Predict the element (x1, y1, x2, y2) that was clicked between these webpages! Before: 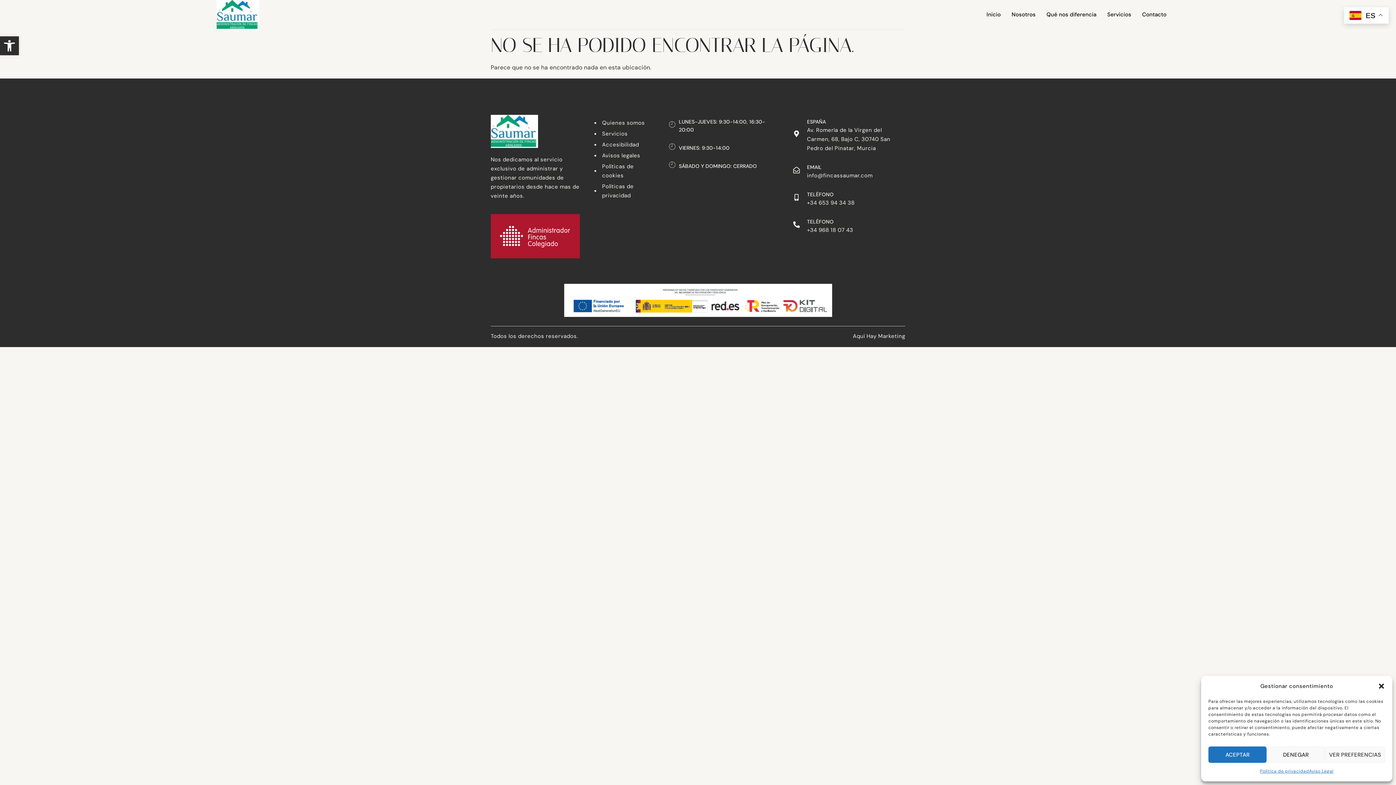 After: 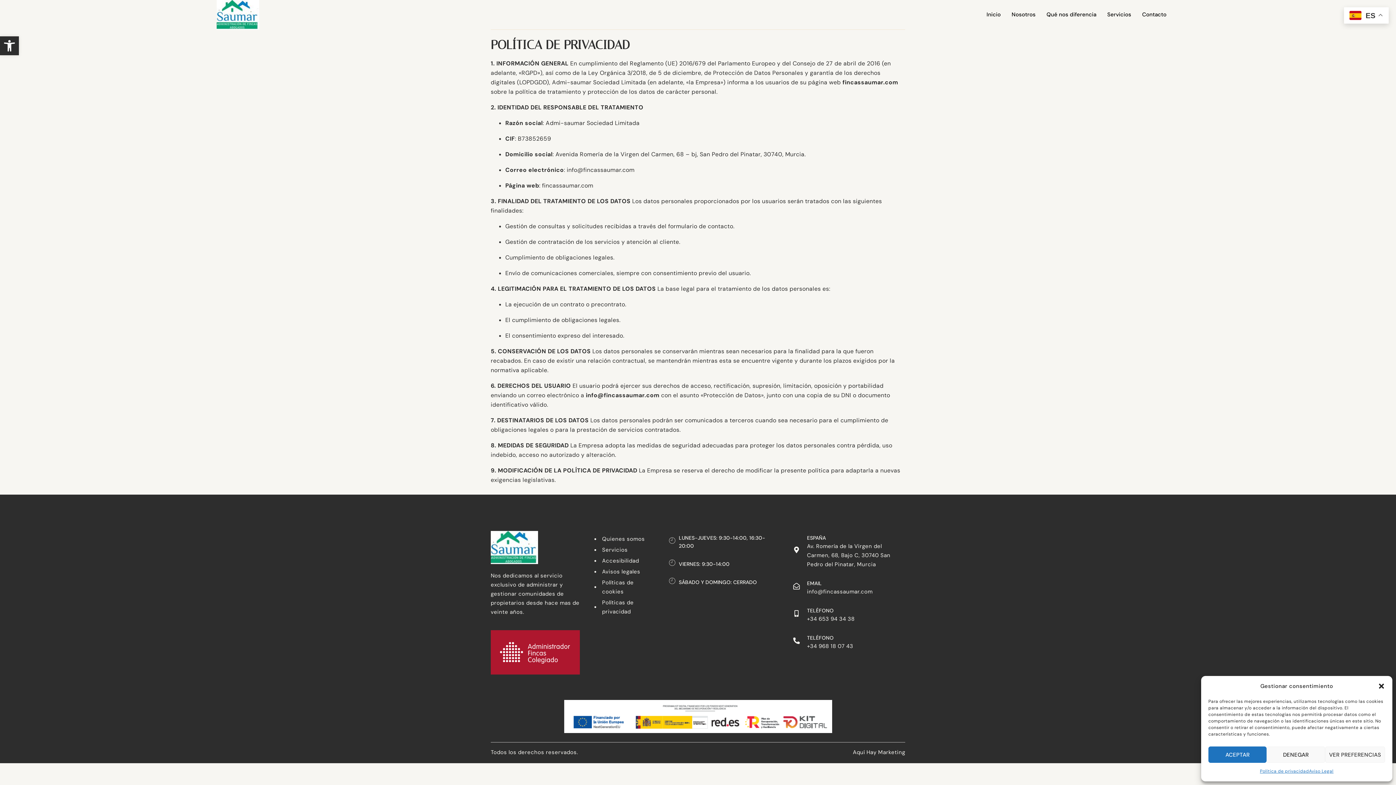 Action: bbox: (1260, 766, 1309, 776) label: Política de privacidad